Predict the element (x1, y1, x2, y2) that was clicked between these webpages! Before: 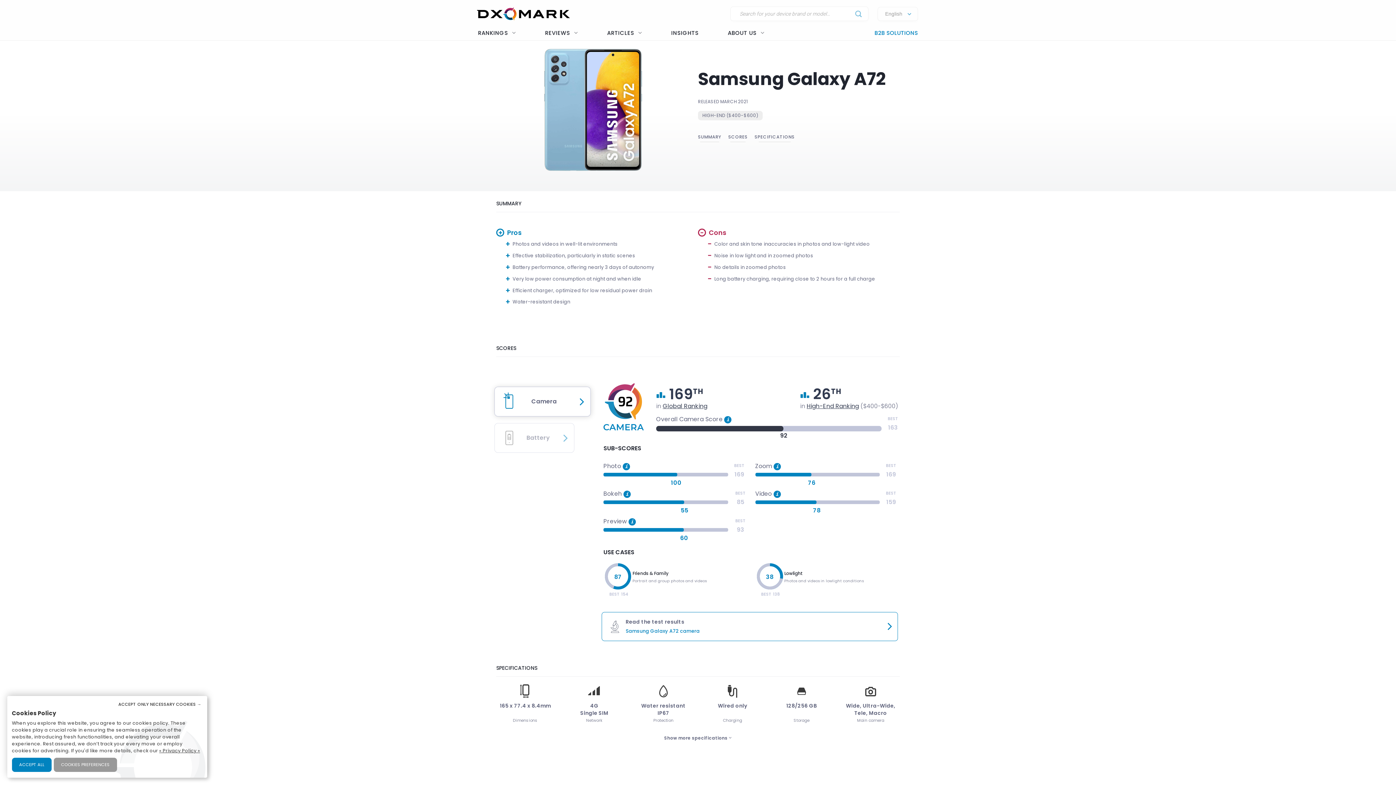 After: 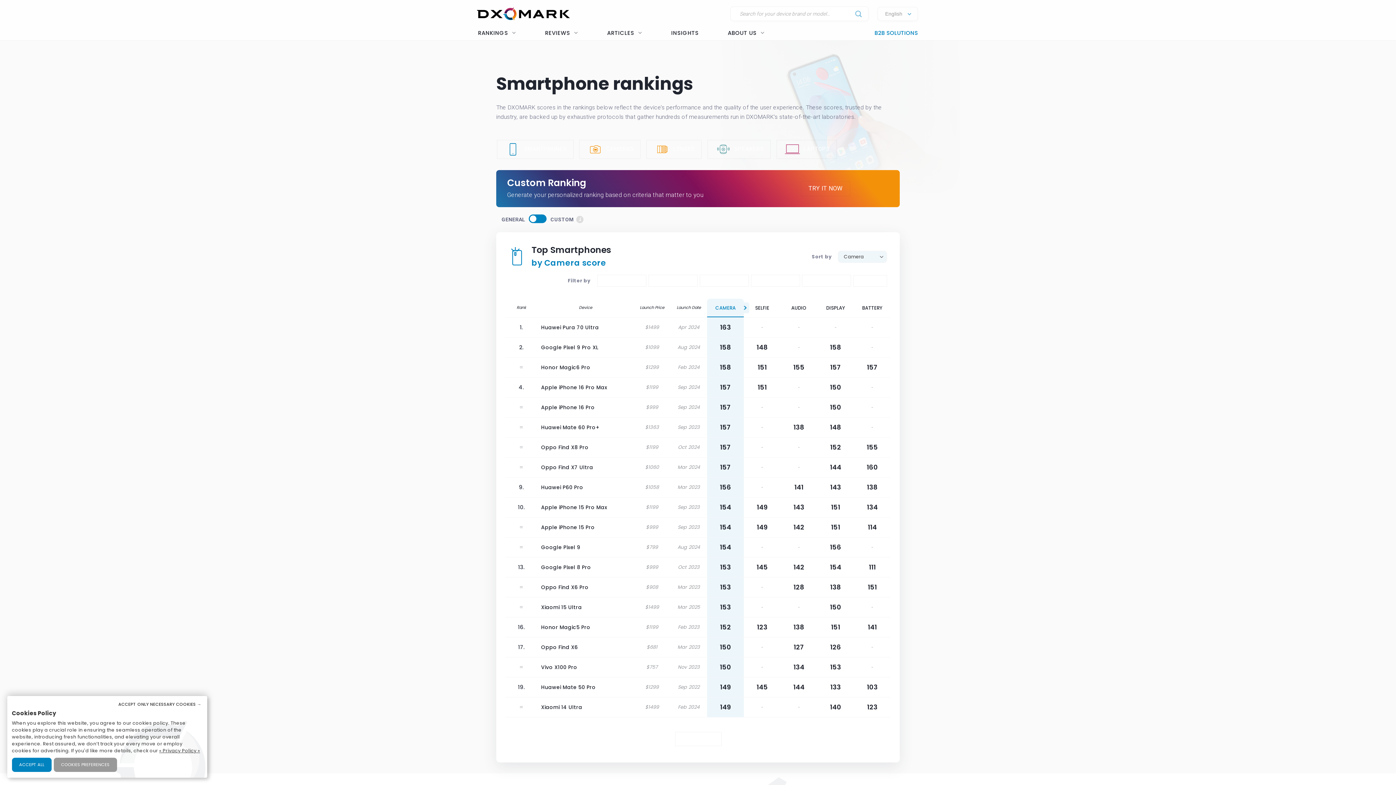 Action: bbox: (472, 26, 521, 40) label: RANKINGS